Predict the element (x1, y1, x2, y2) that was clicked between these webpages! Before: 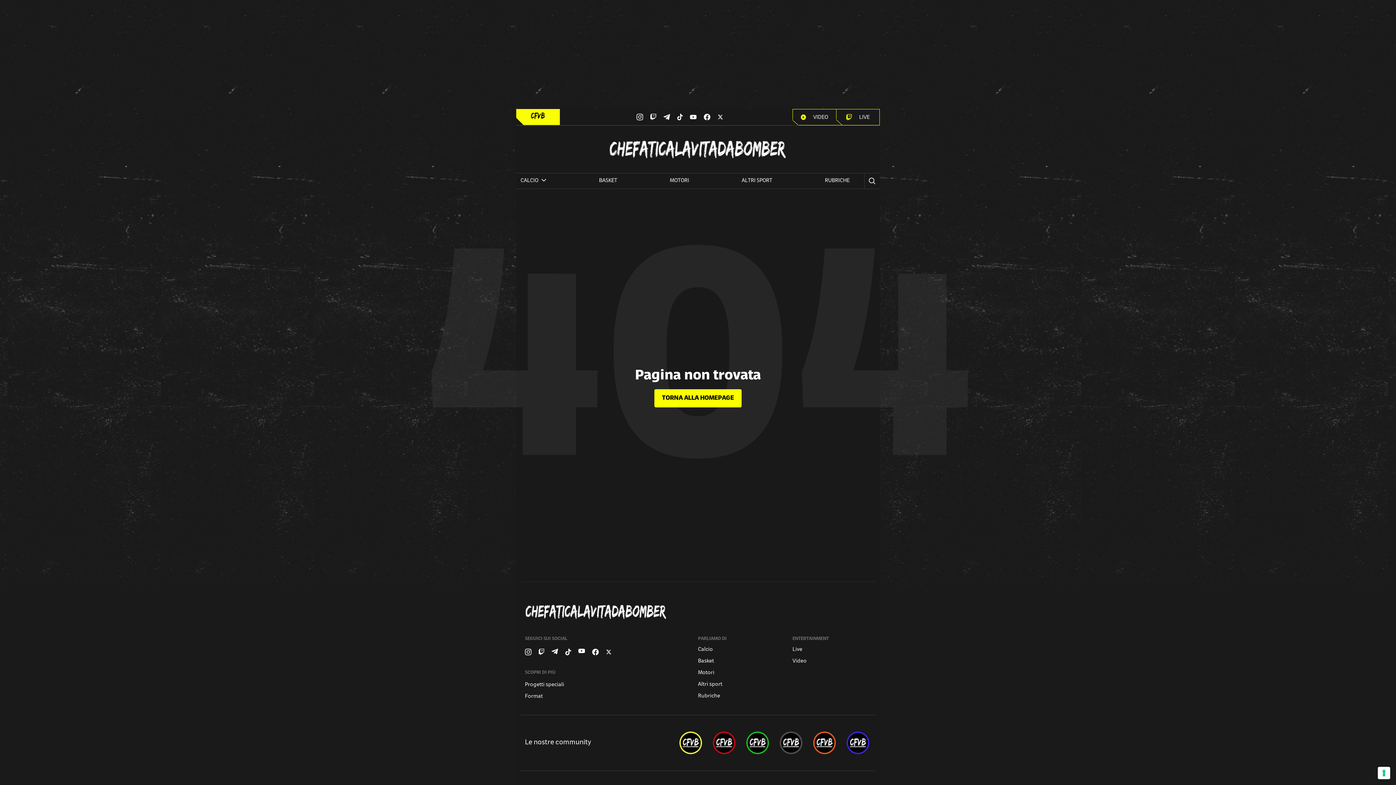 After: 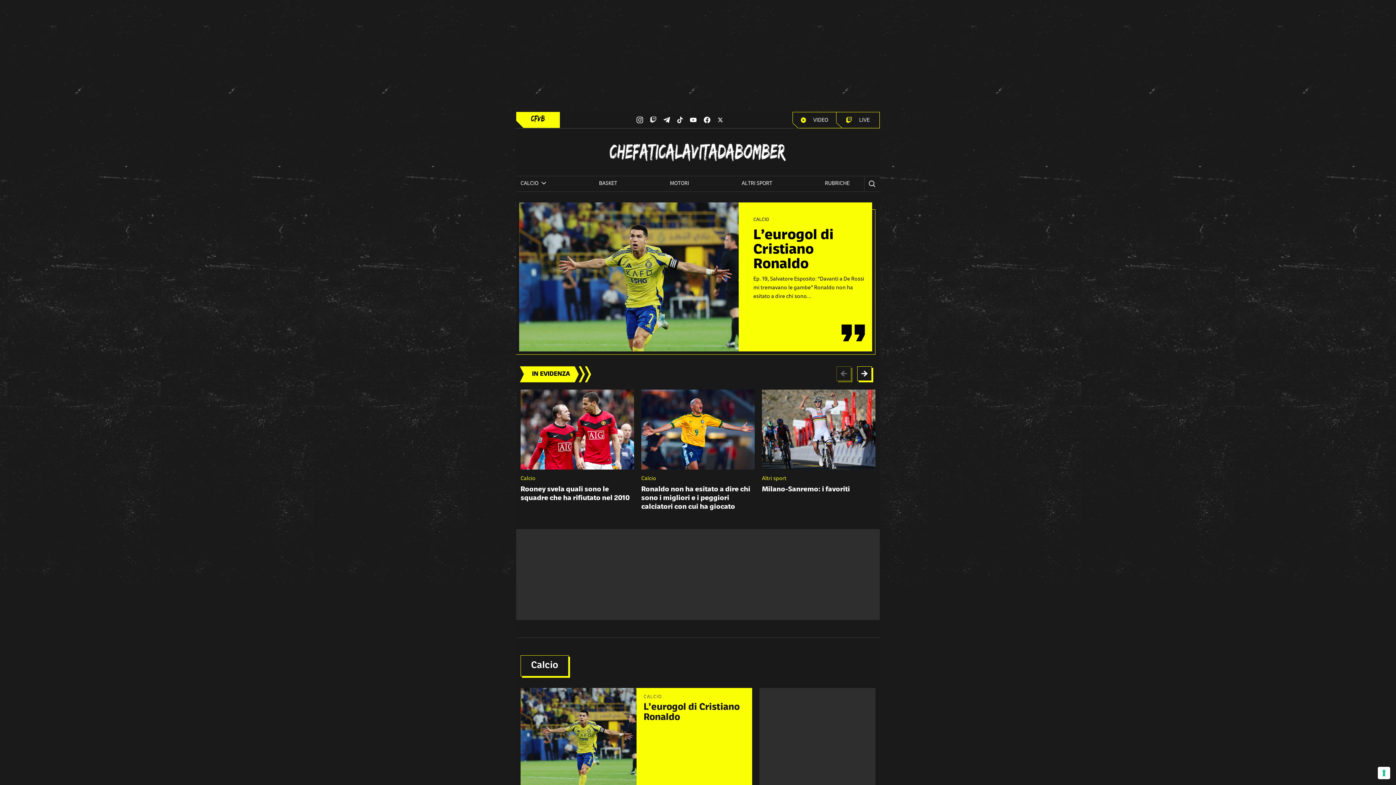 Action: label: Logo bbox: (607, 137, 789, 161)